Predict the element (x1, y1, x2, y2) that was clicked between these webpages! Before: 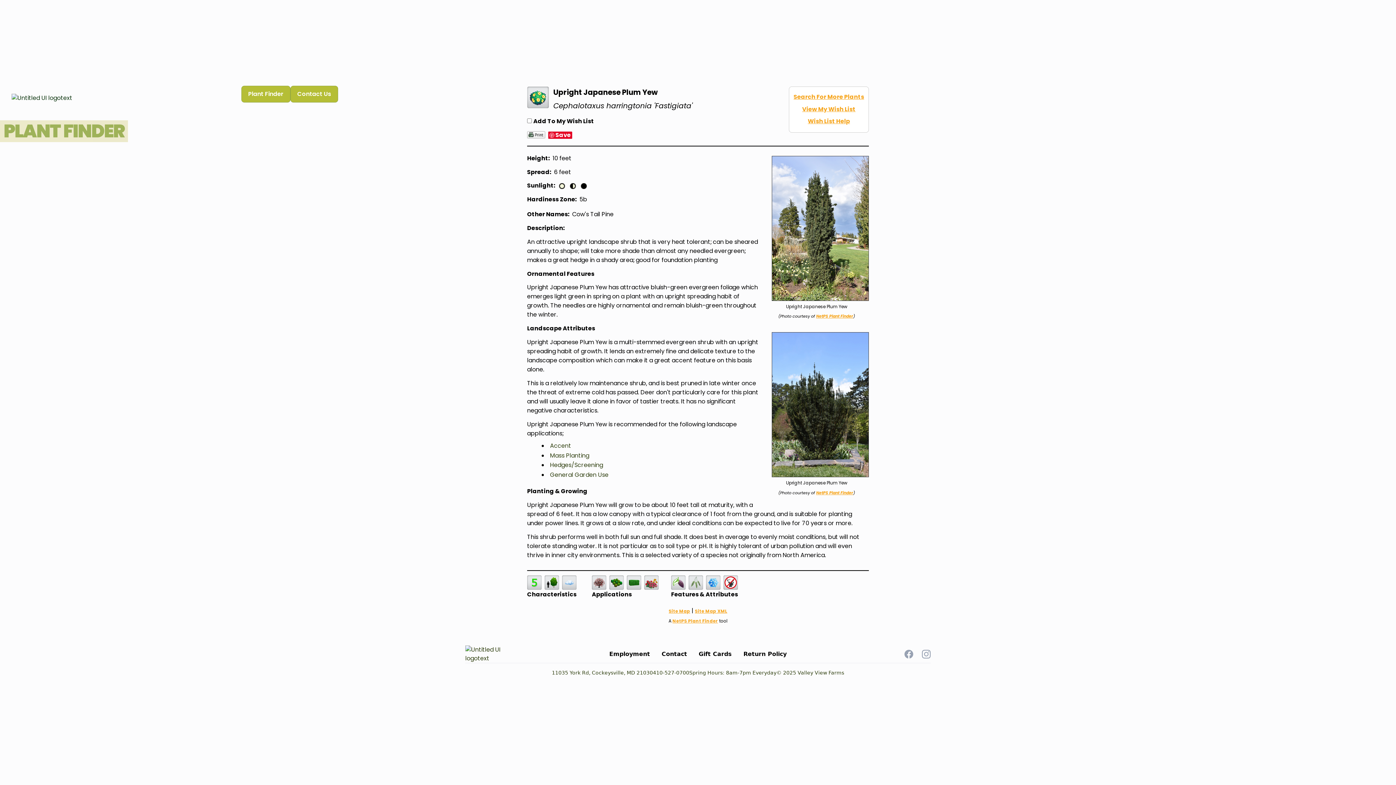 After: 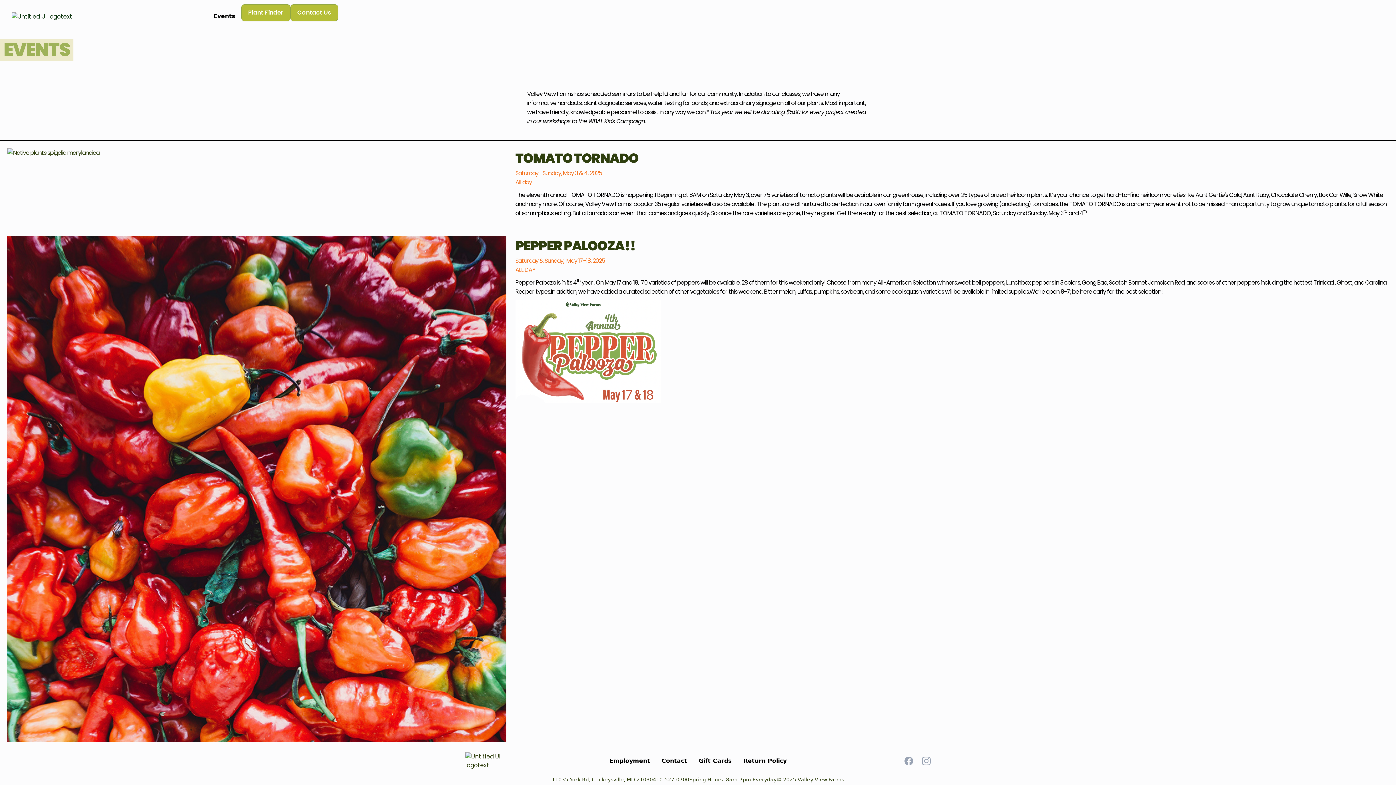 Action: bbox: (207, 89, 241, 106) label: Events